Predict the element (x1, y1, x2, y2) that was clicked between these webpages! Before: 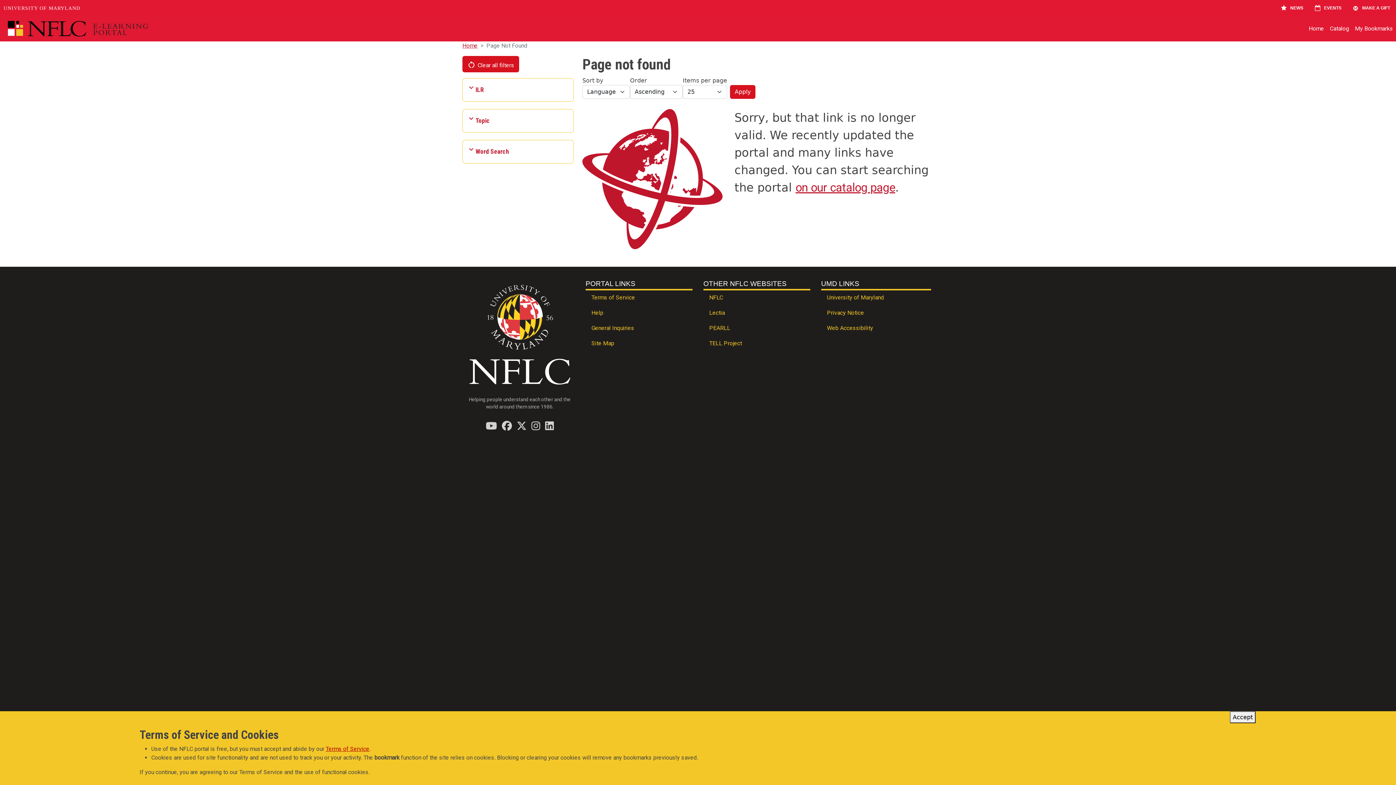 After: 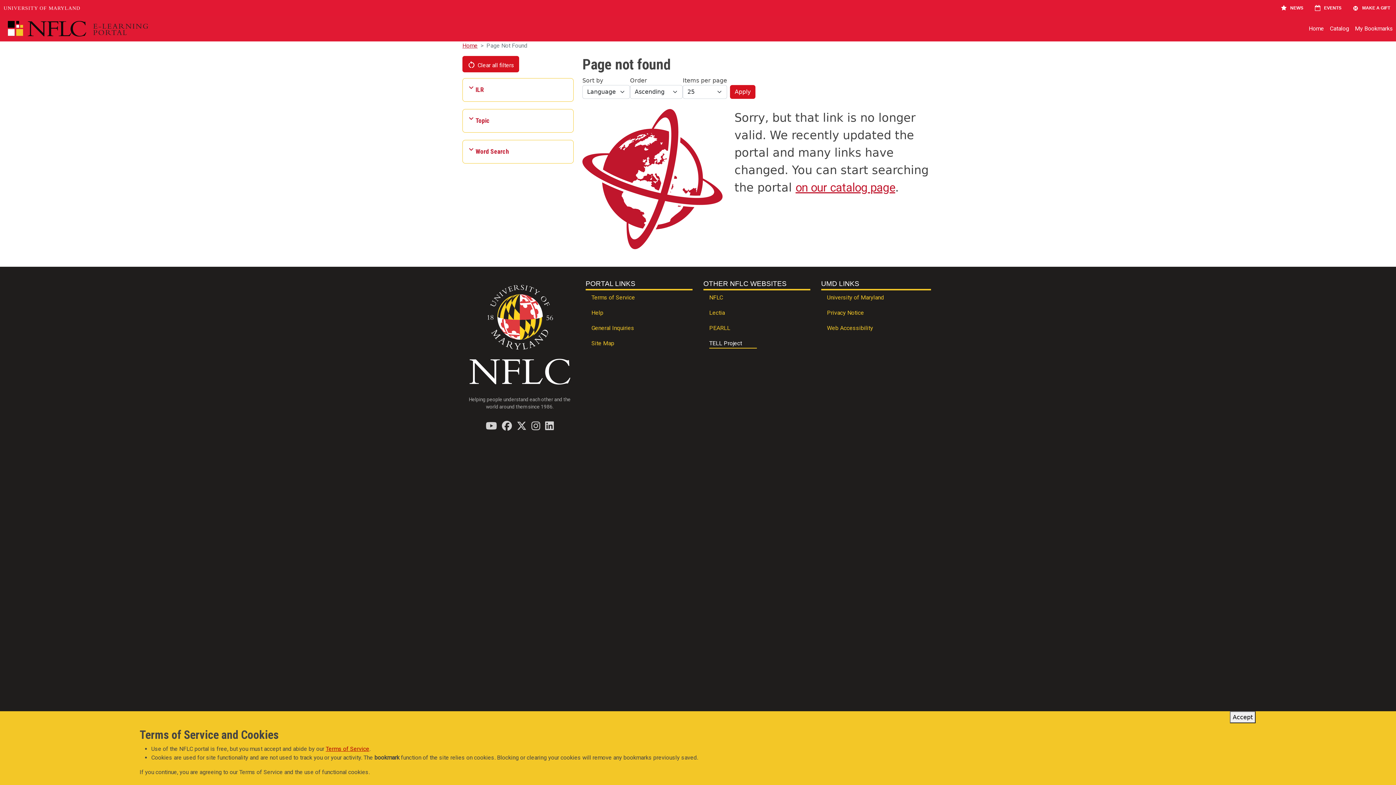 Action: bbox: (703, 336, 810, 351) label: TELL Project